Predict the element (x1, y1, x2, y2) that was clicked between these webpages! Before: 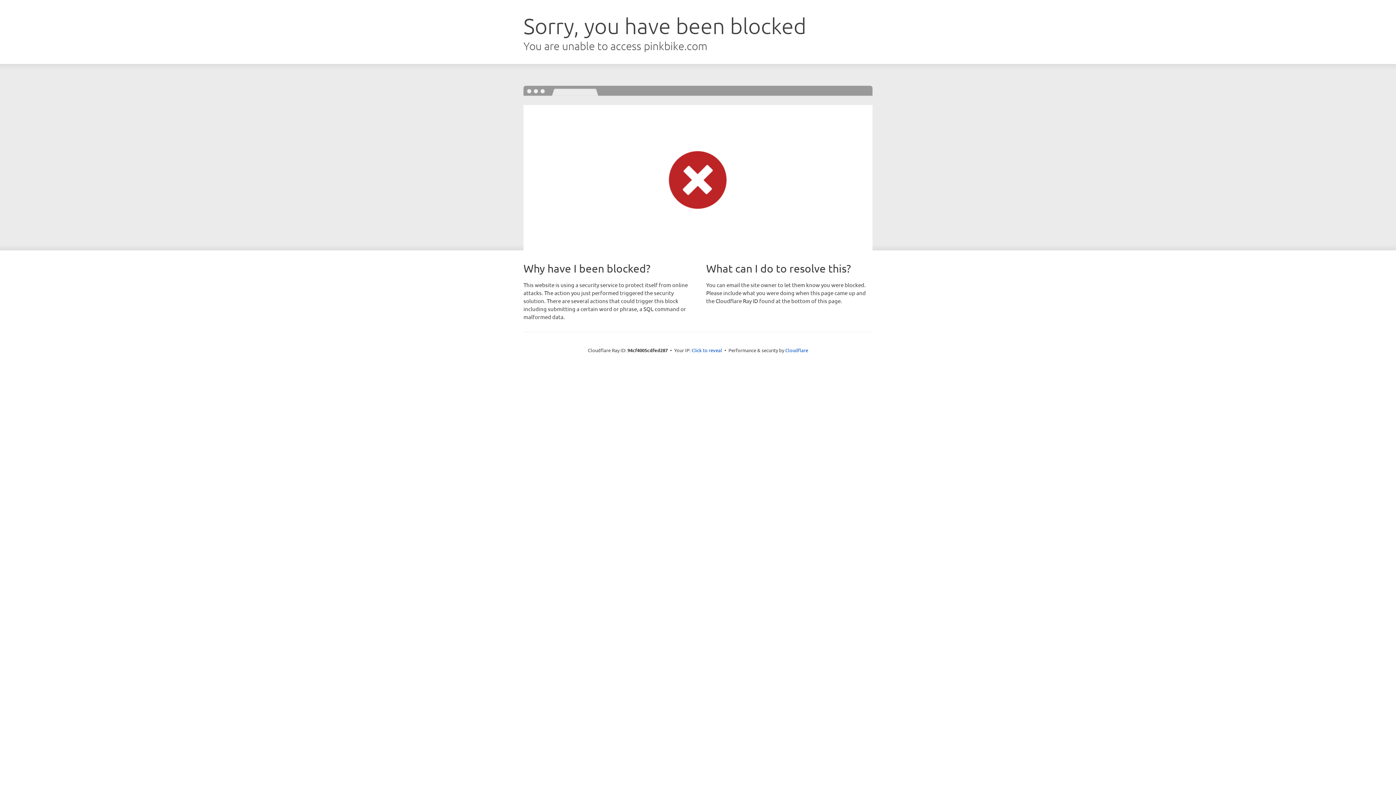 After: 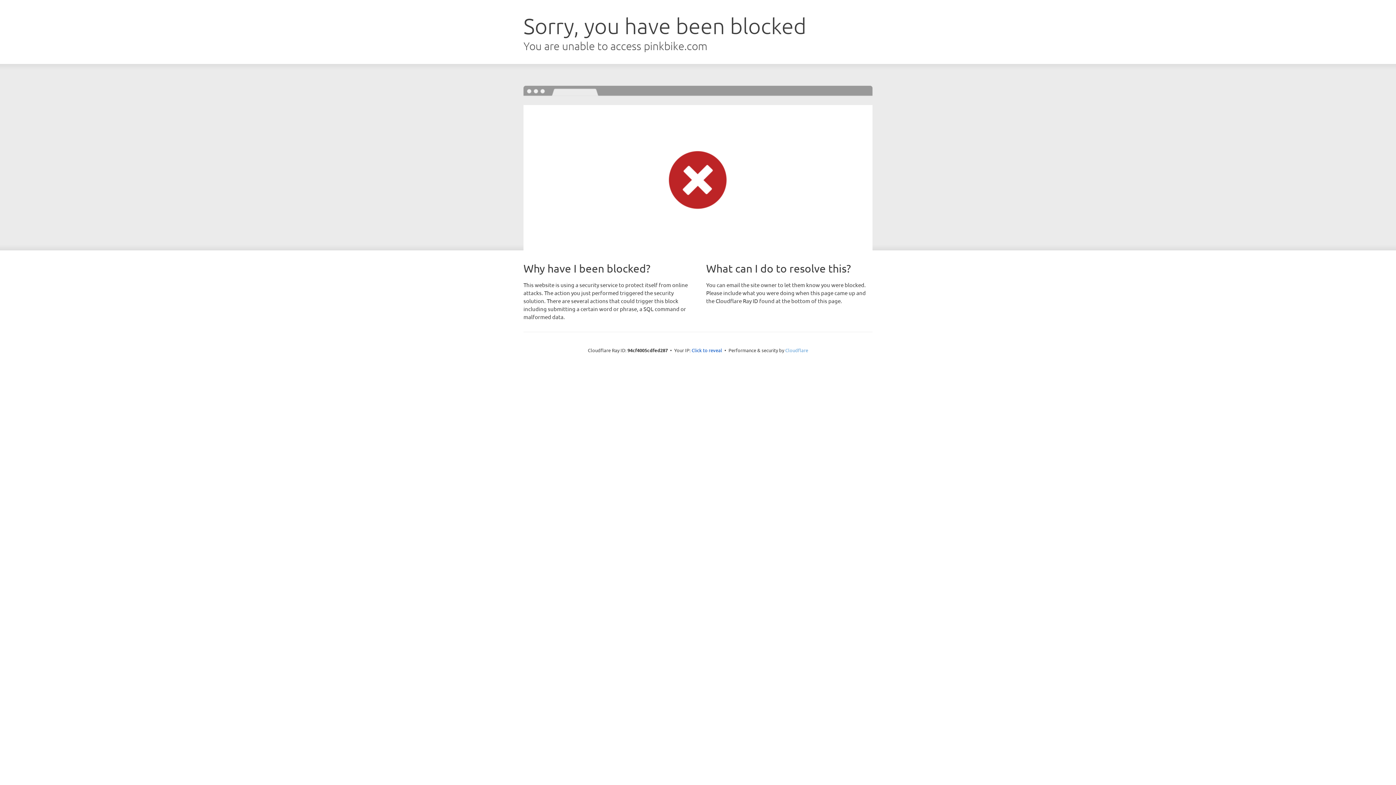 Action: bbox: (785, 347, 808, 353) label: Cloudflare